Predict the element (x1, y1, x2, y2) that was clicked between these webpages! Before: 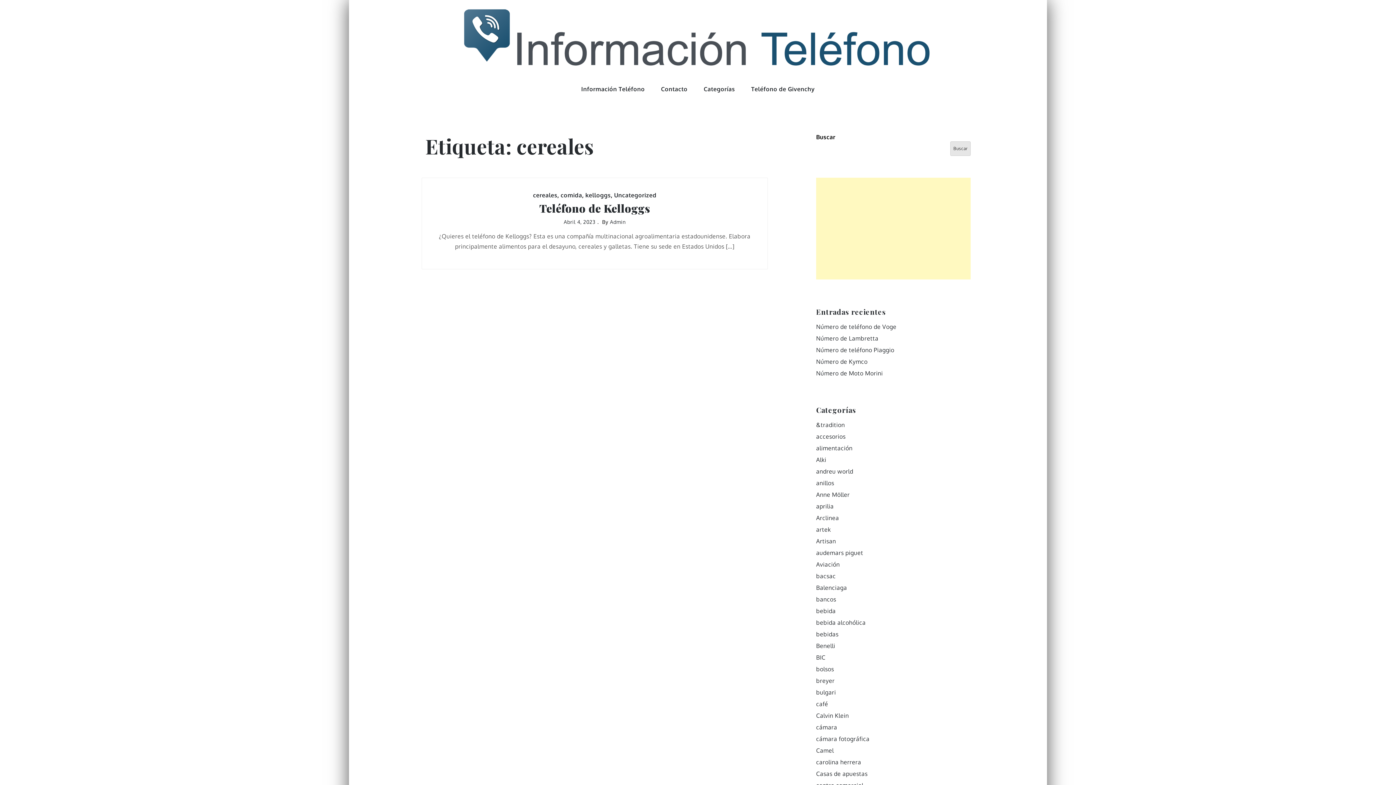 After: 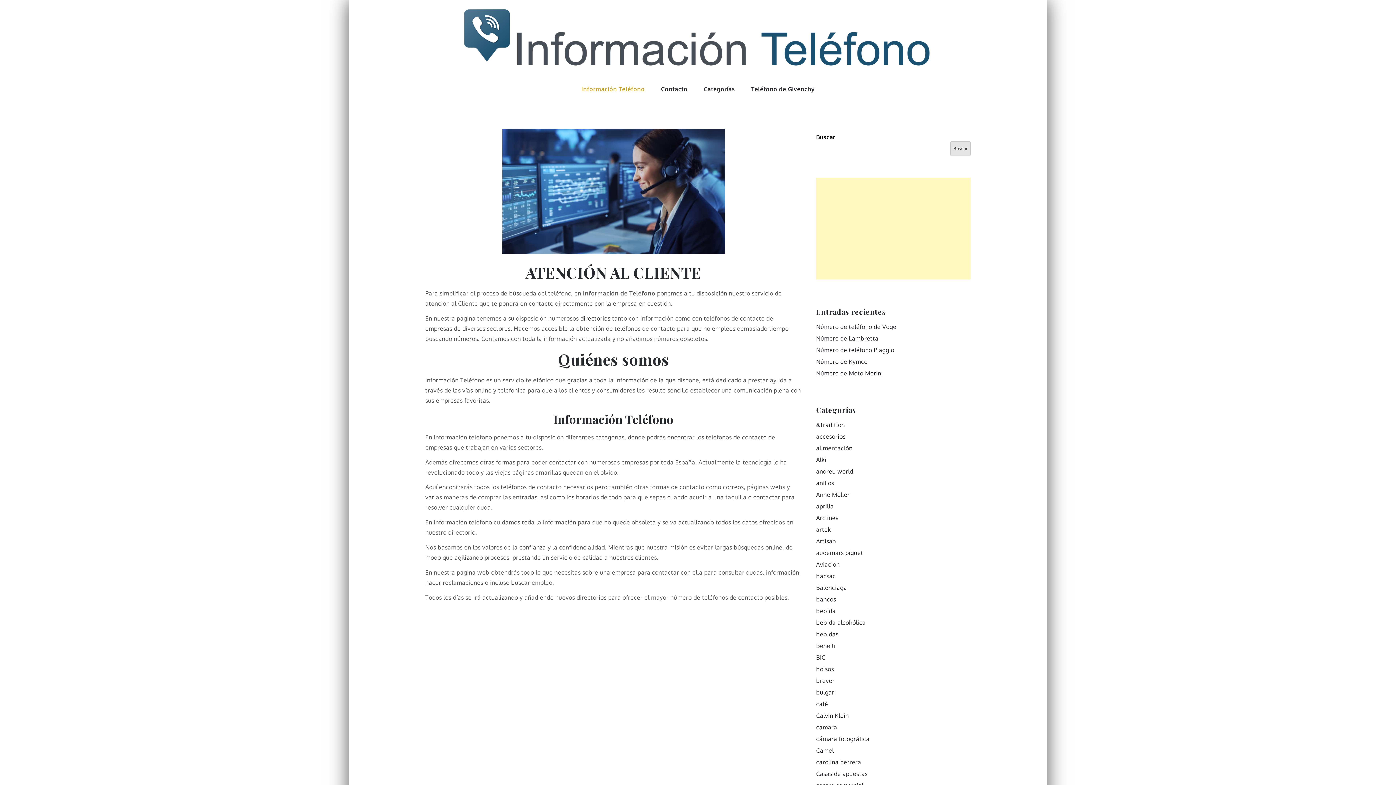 Action: bbox: (574, 72, 652, 105) label: Información Teléfono